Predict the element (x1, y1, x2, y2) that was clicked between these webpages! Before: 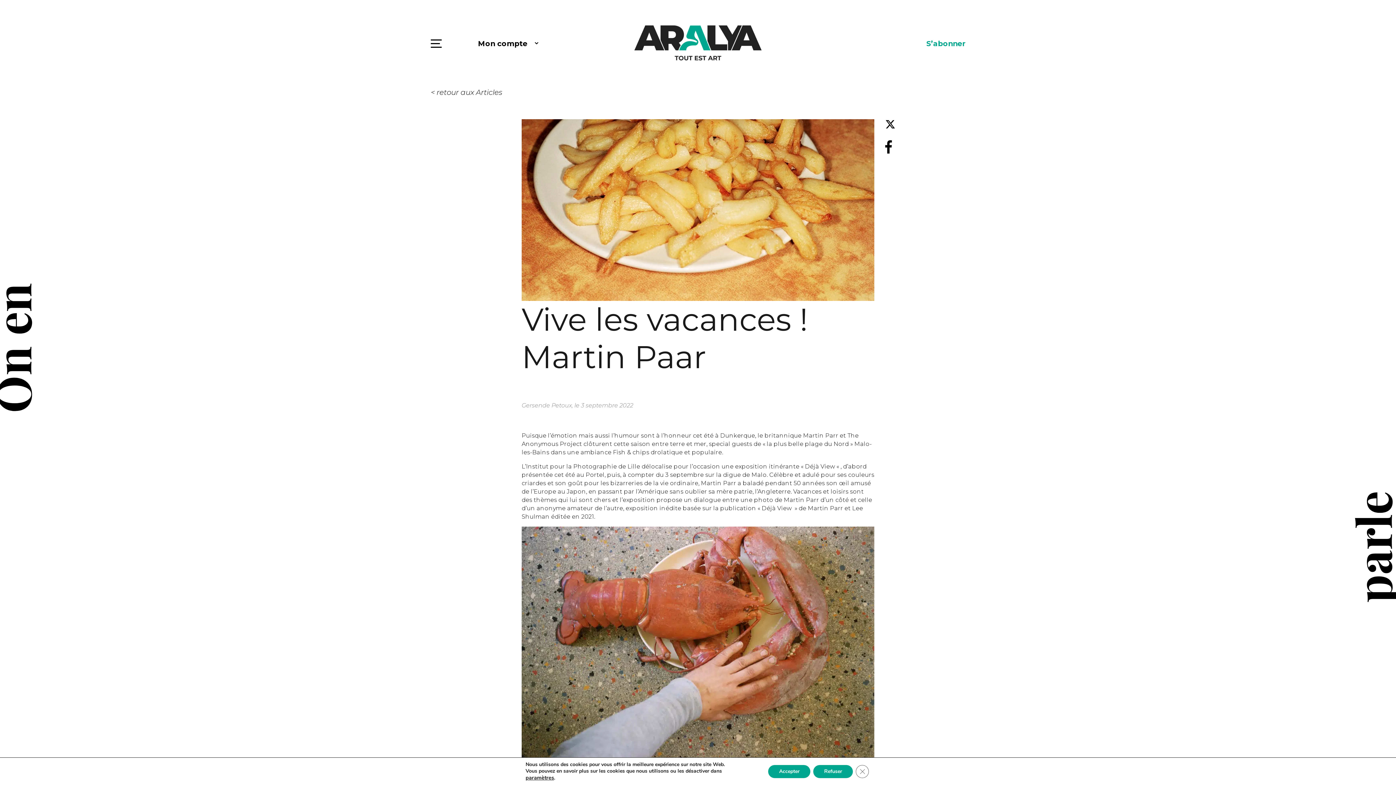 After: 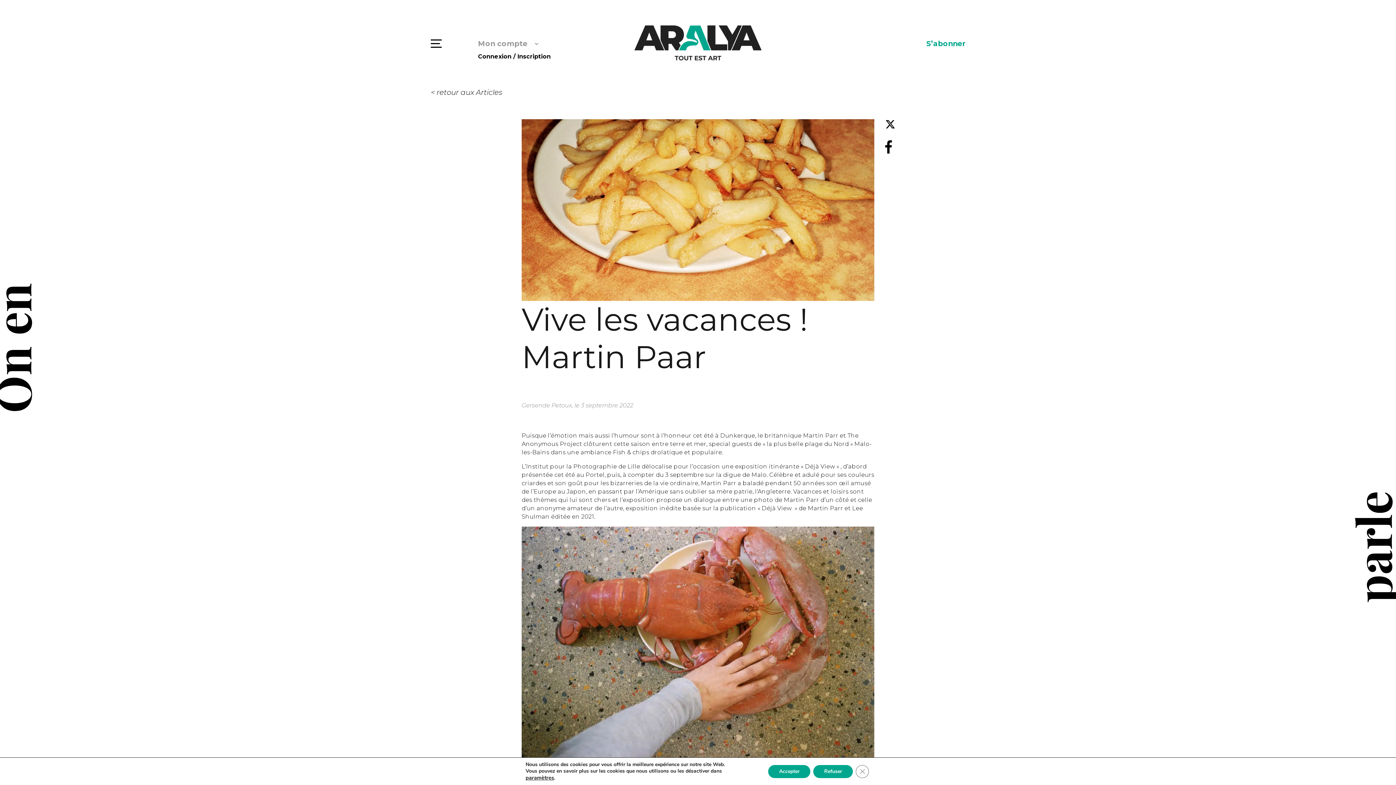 Action: label: Mon compte bbox: (478, 38, 538, 48)